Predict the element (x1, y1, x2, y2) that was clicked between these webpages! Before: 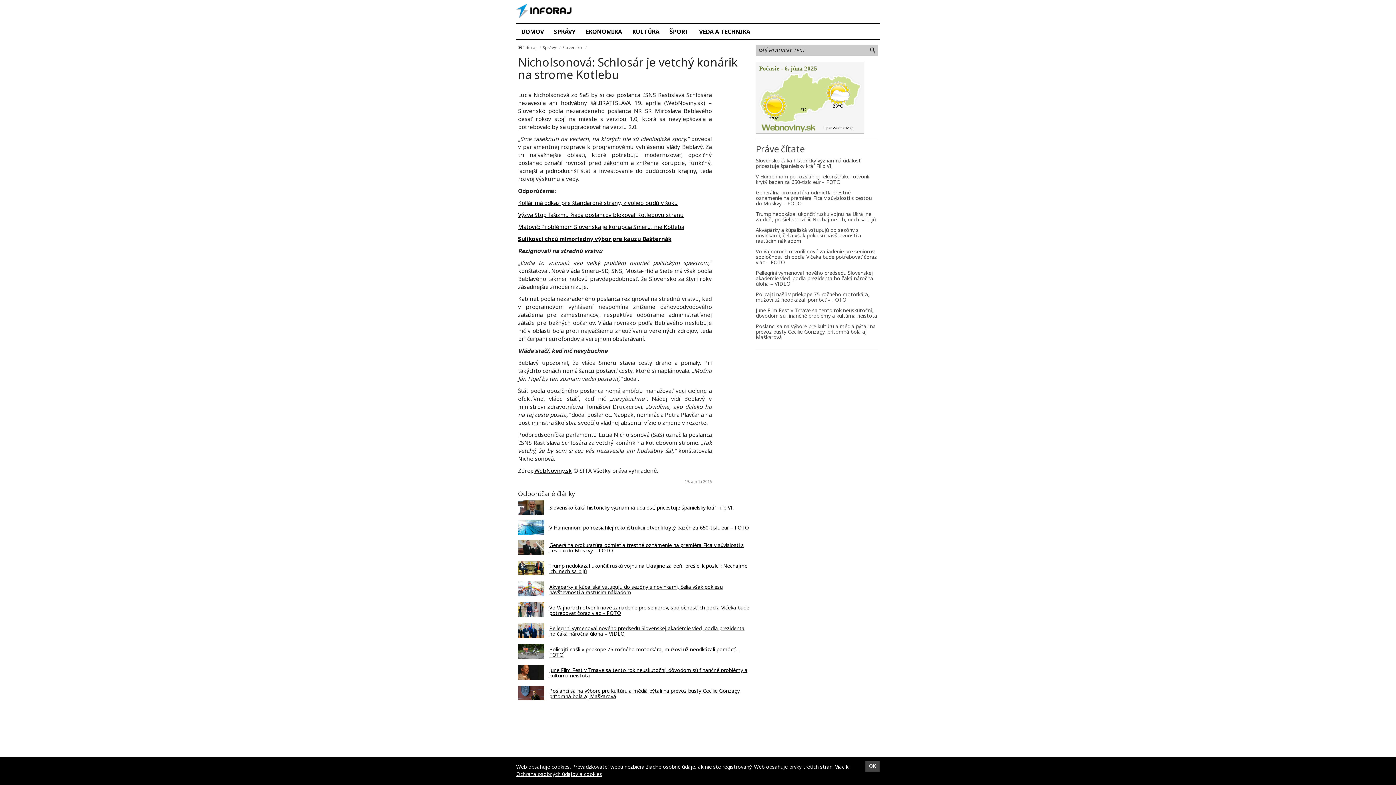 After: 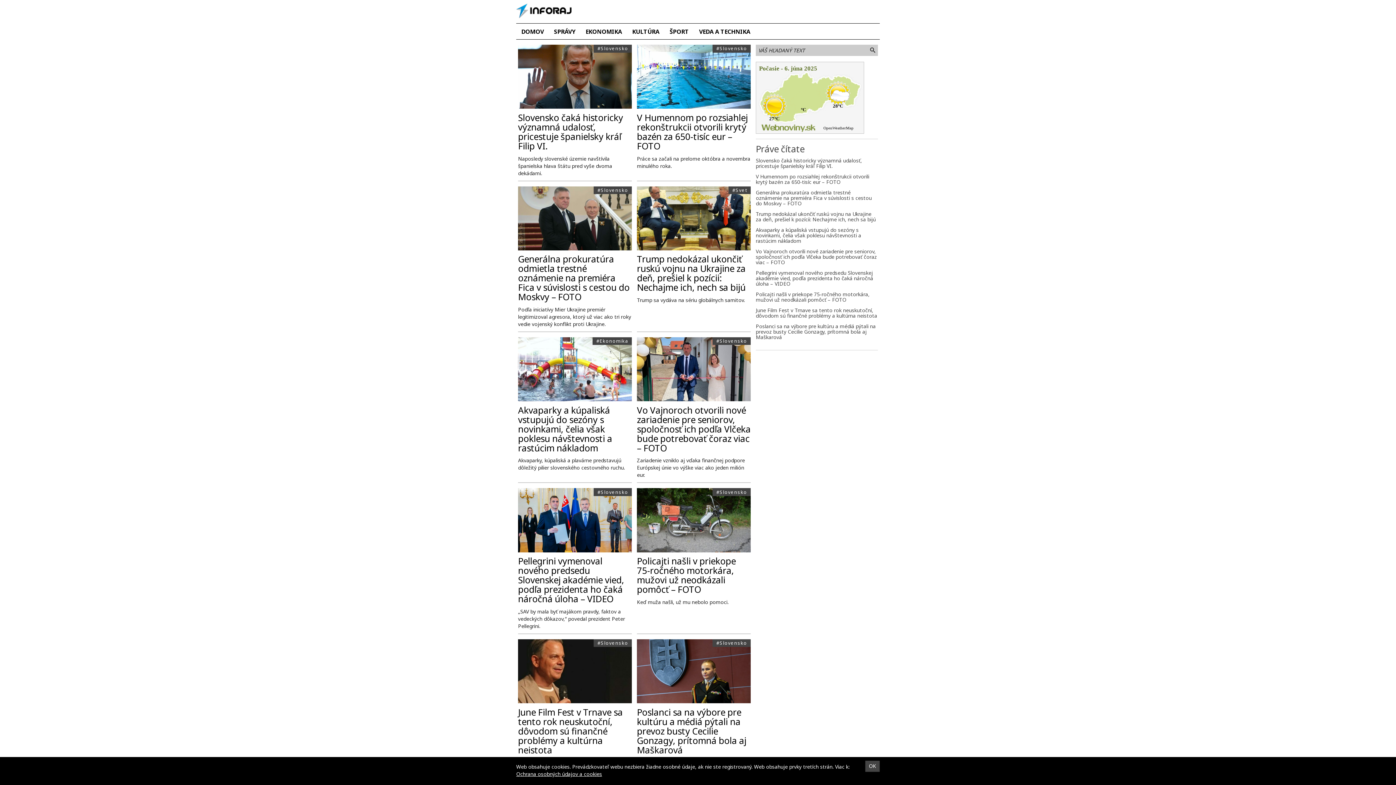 Action: bbox: (516, 2, 571, 16)